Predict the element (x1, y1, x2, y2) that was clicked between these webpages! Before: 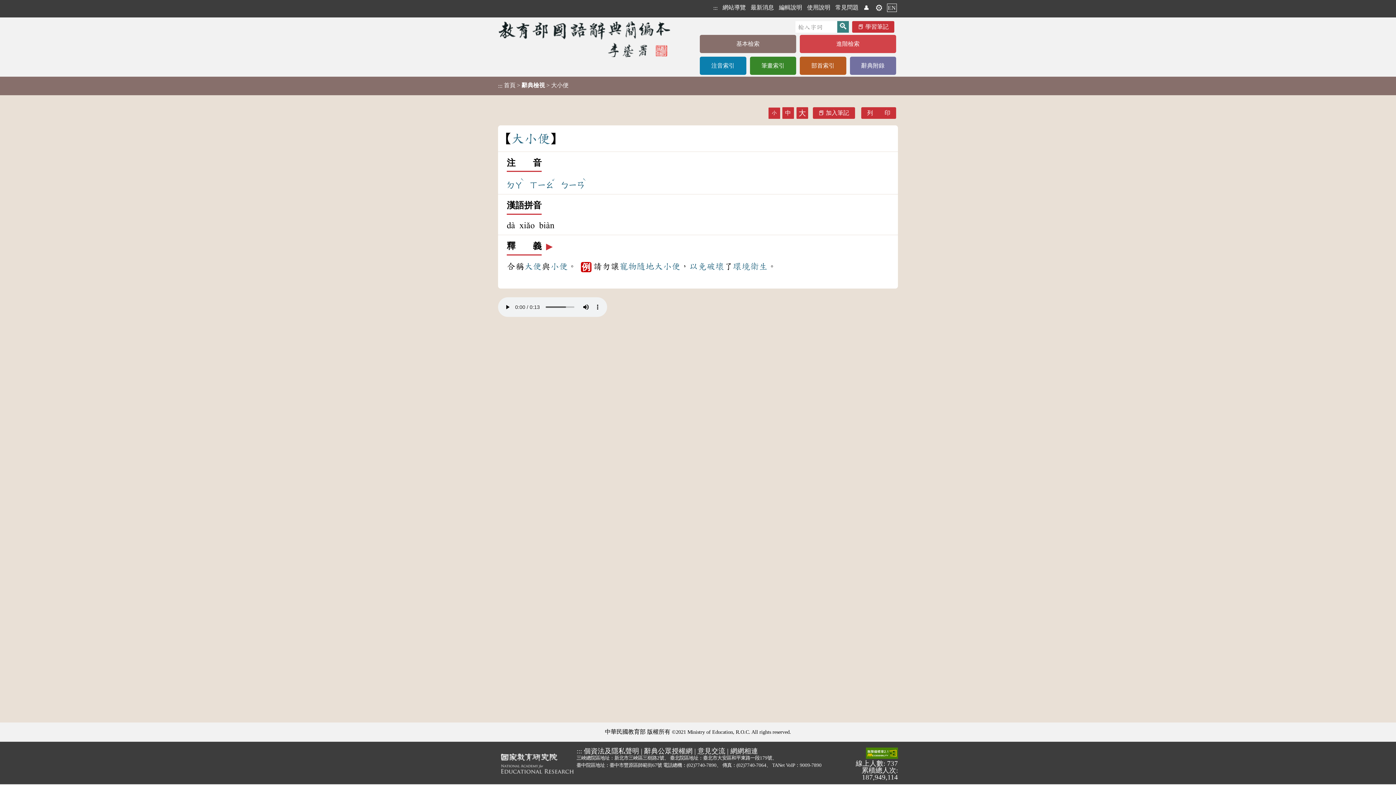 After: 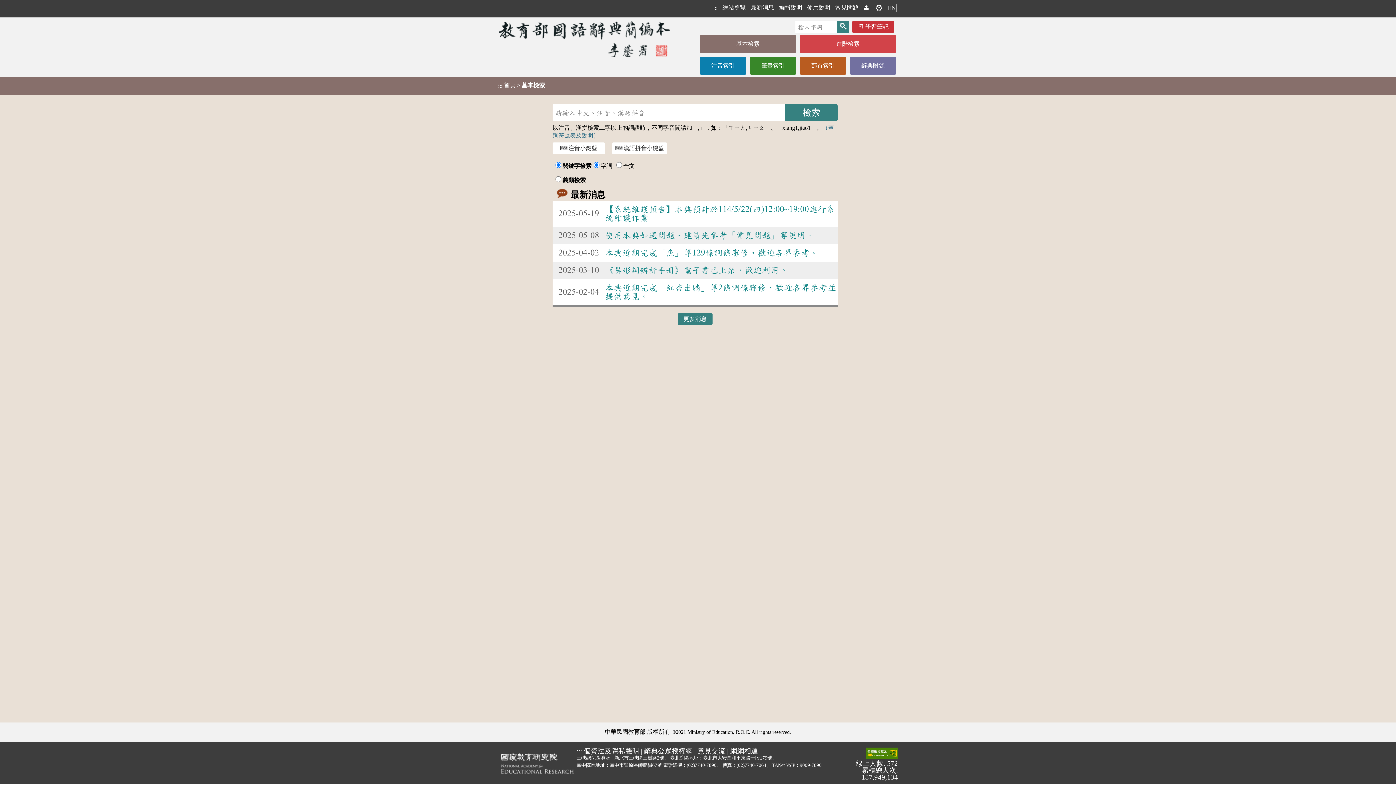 Action: bbox: (700, 34, 796, 53) label: 基本檢索